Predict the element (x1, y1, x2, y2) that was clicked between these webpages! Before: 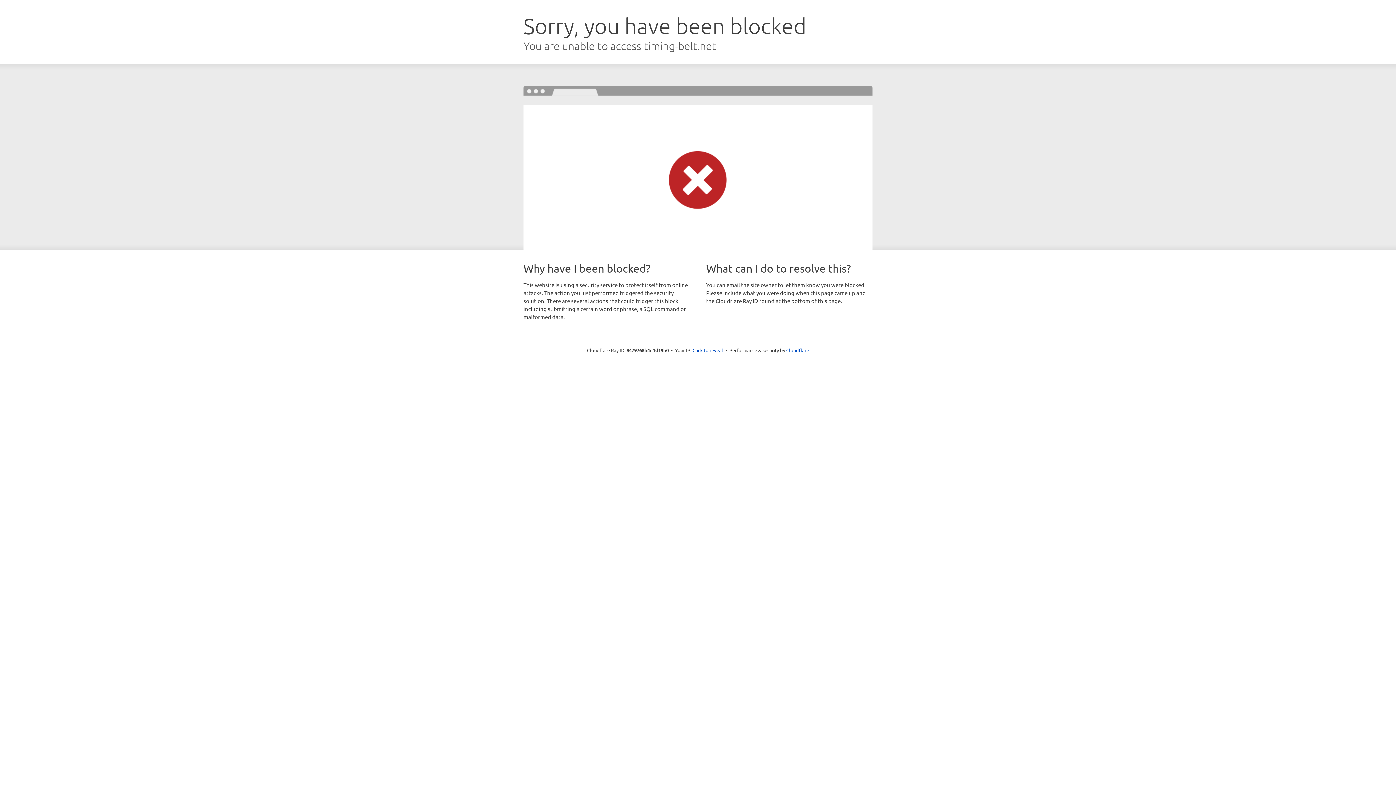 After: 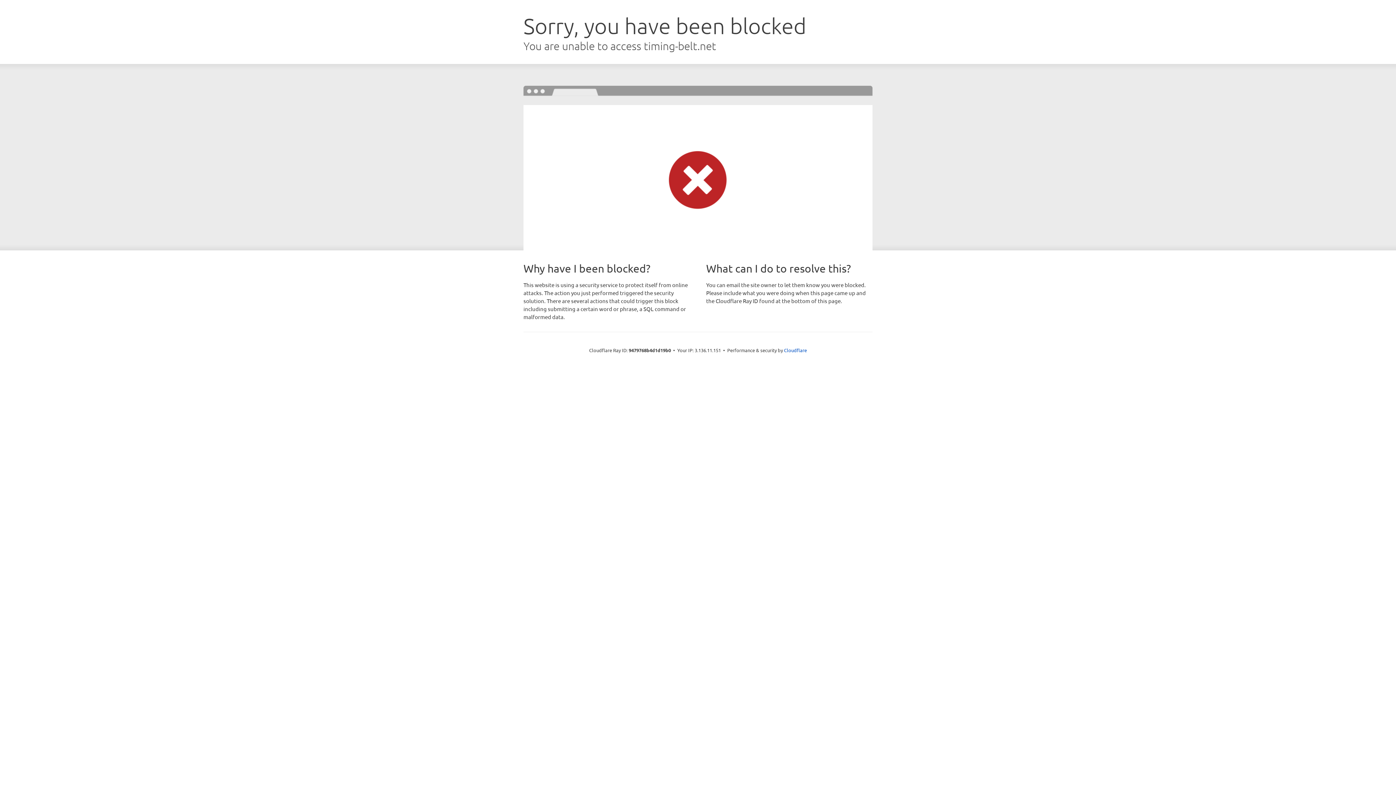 Action: bbox: (692, 346, 723, 353) label: Click to reveal